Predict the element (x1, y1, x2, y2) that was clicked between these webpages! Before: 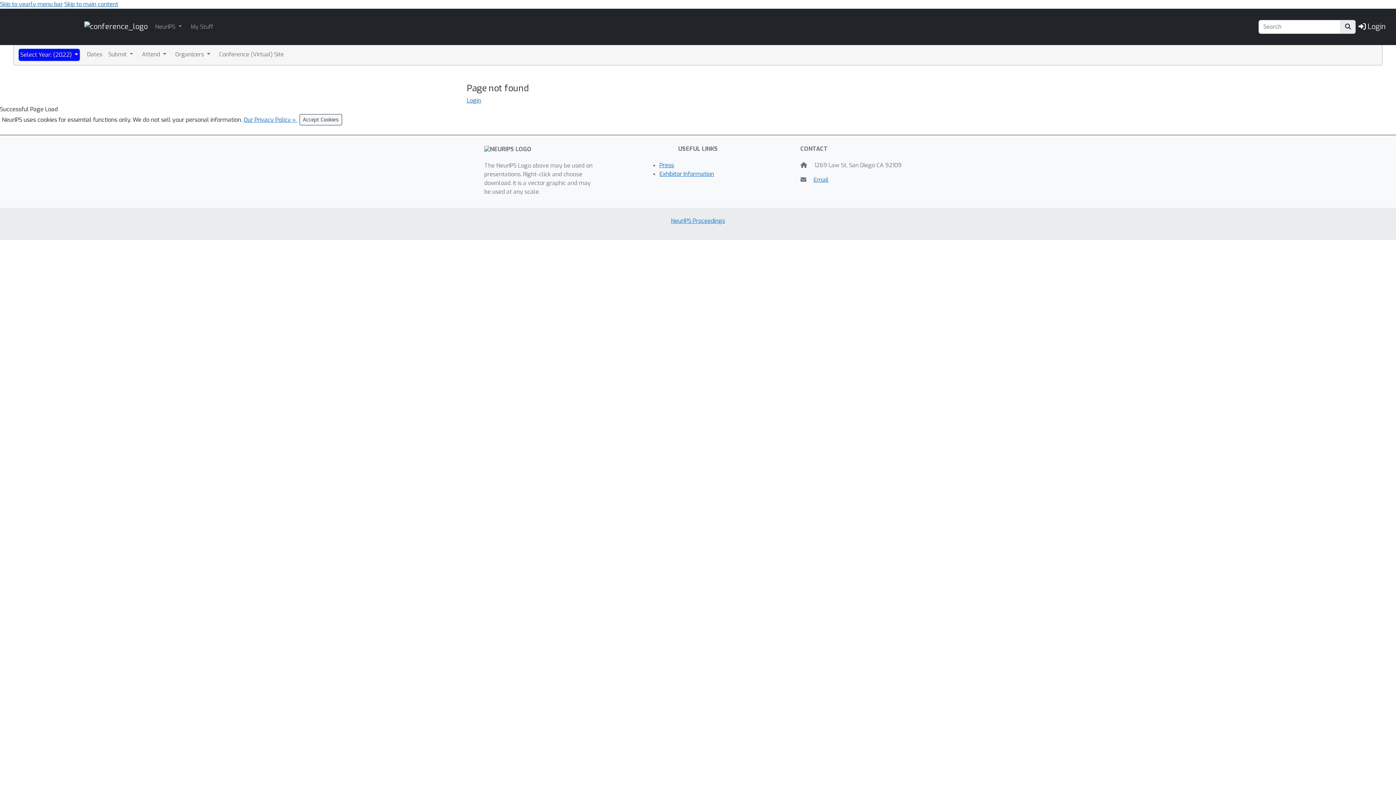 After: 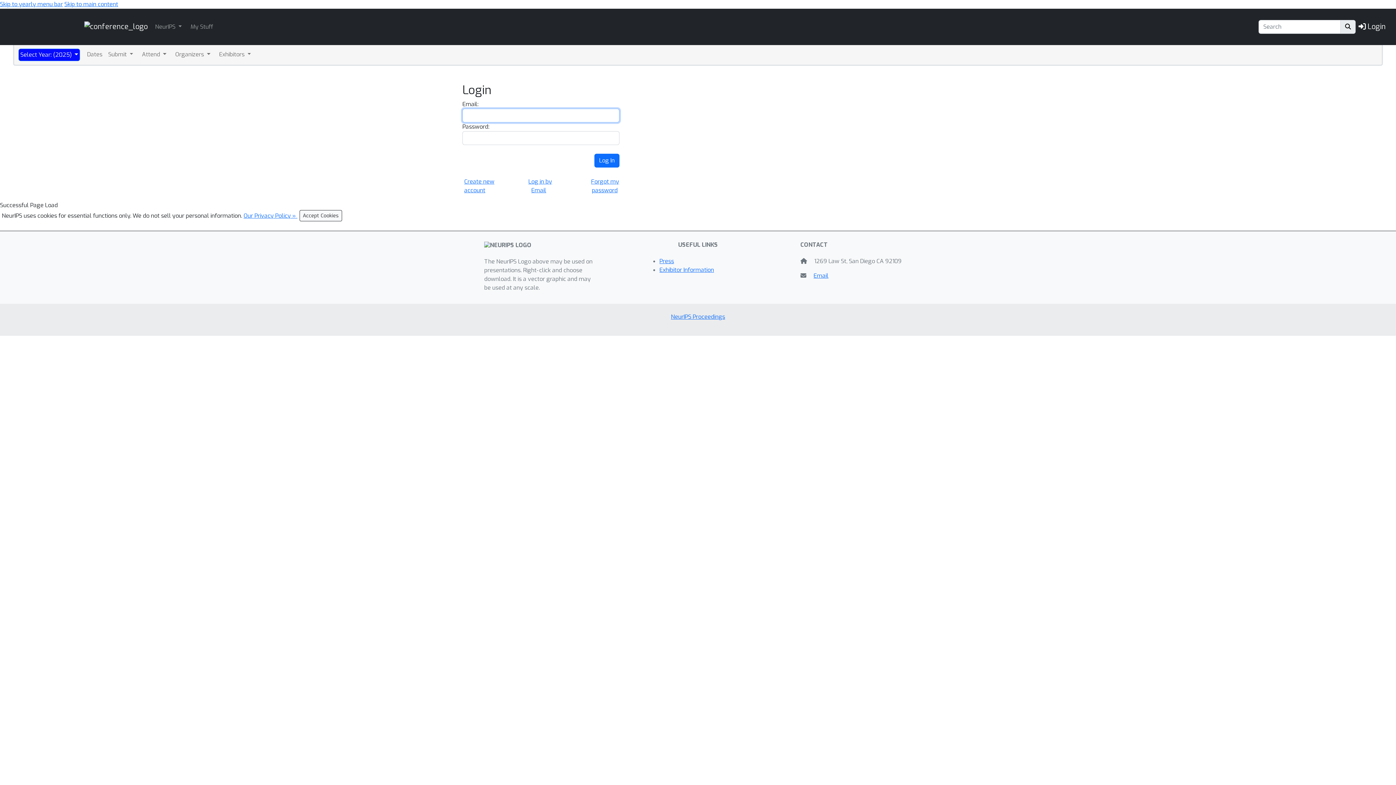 Action: bbox: (189, 21, 214, 32) label: My Stuff